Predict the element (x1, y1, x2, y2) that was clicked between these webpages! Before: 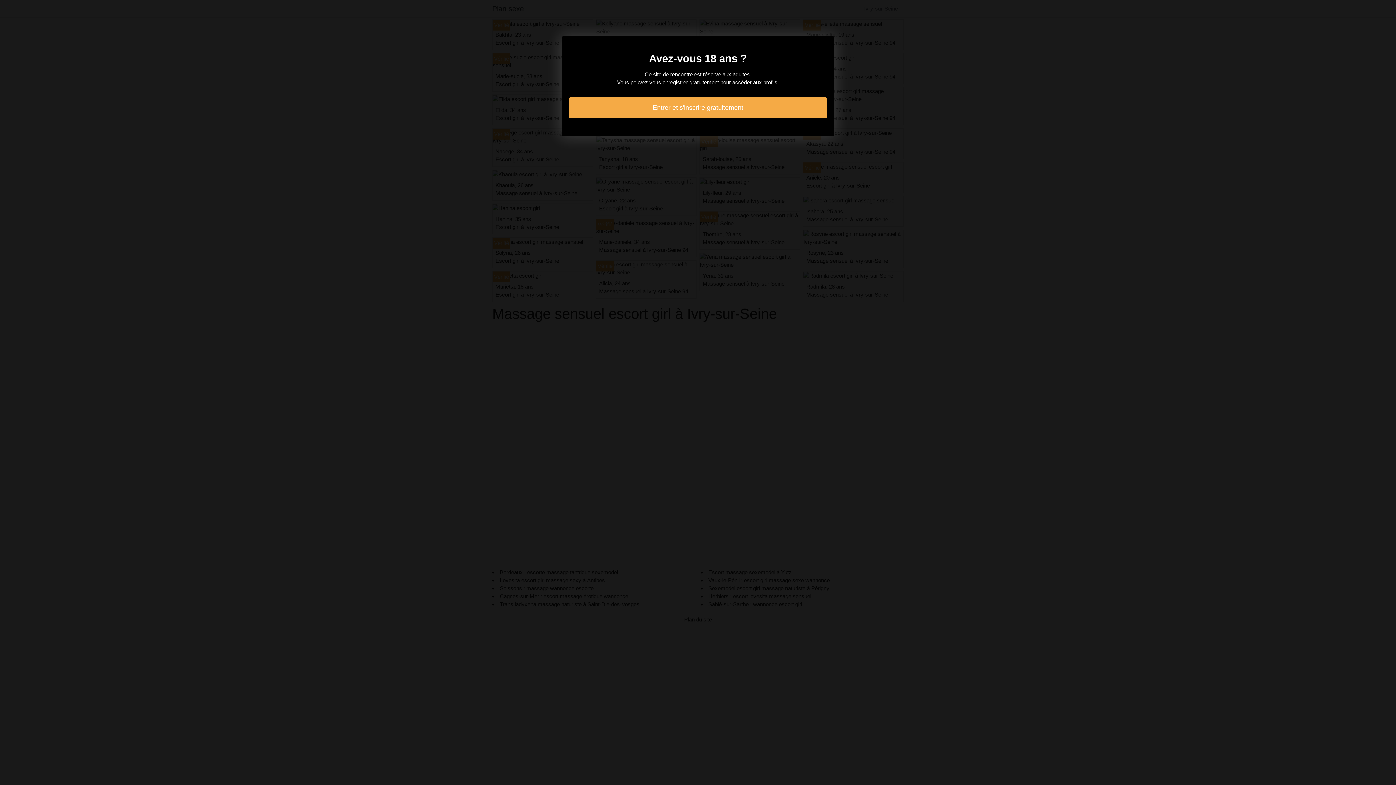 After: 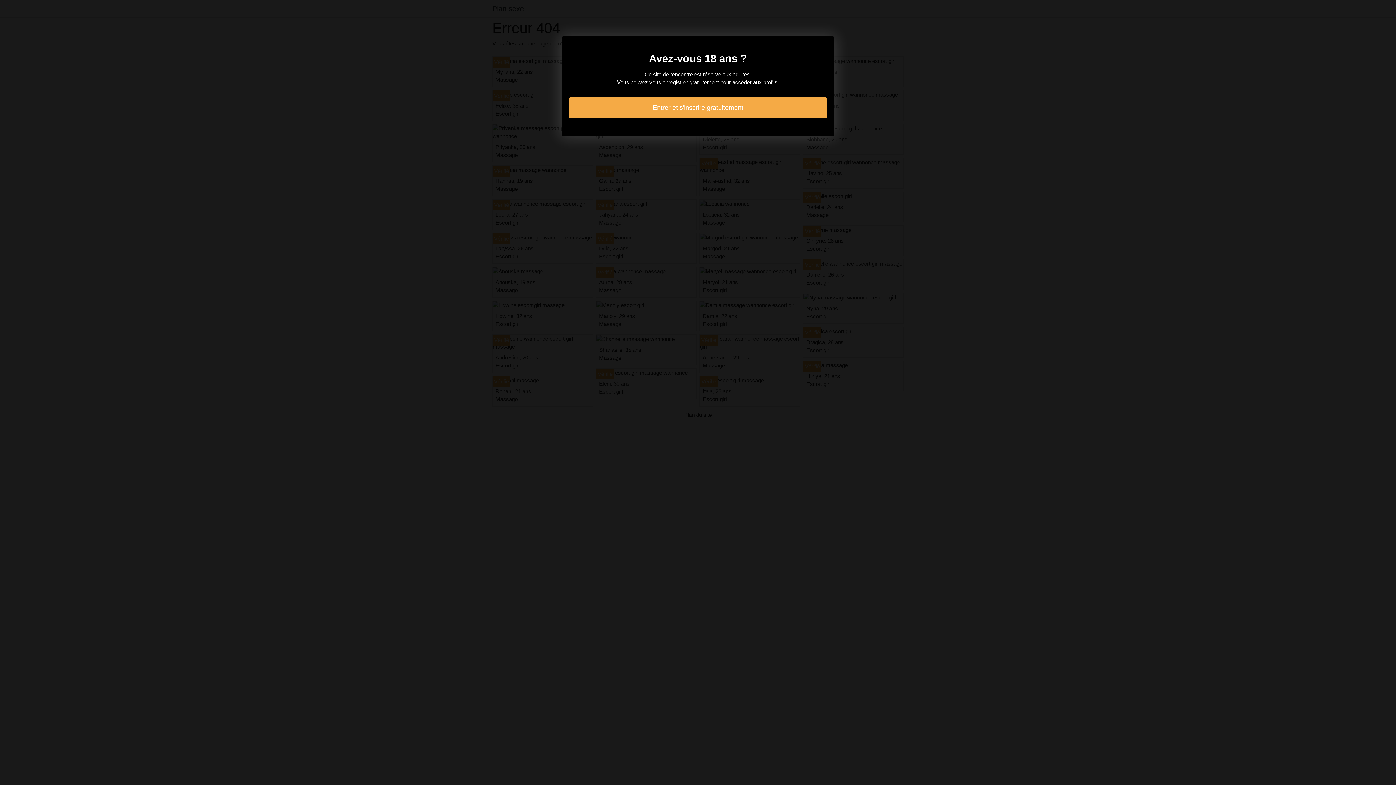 Action: bbox: (569, 97, 827, 118) label: Entrer et s'inscrire gratuitement